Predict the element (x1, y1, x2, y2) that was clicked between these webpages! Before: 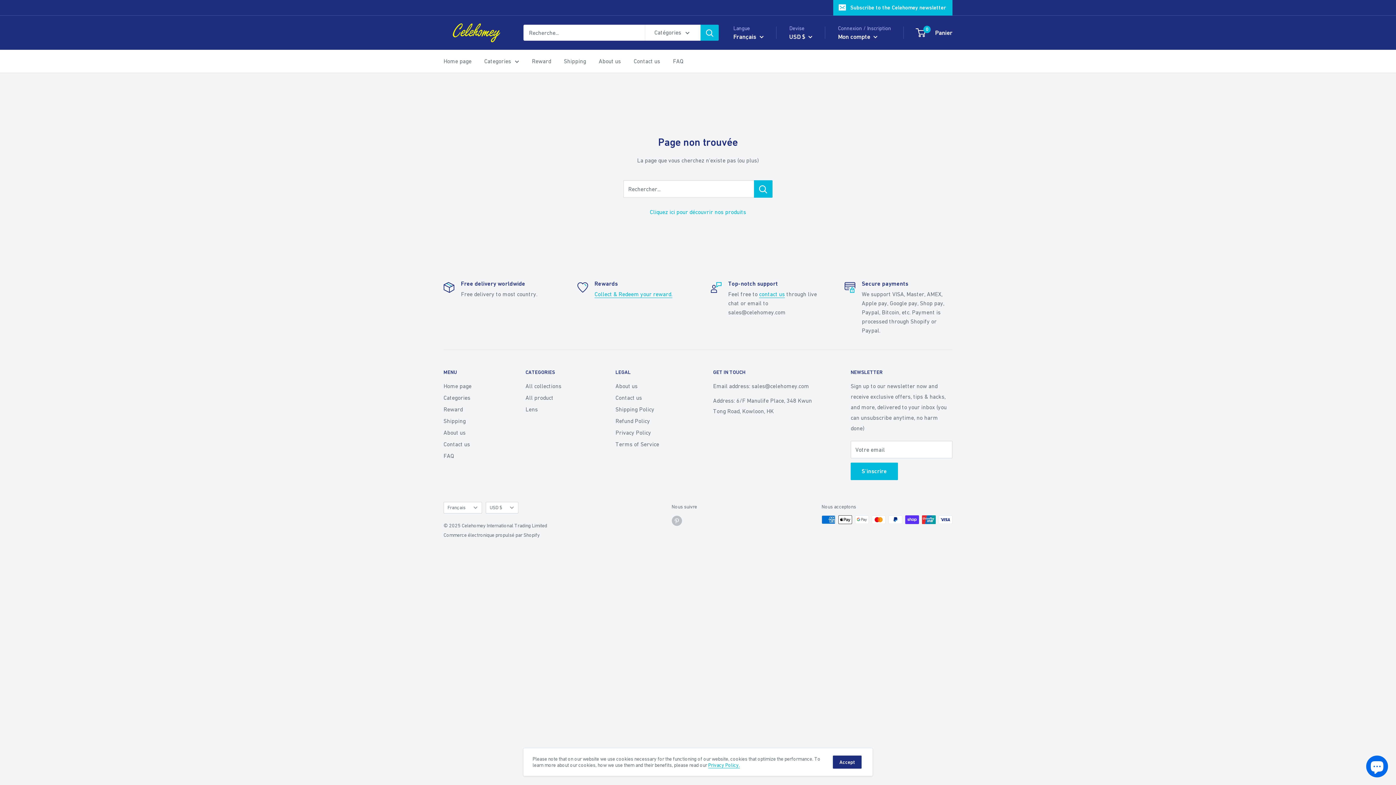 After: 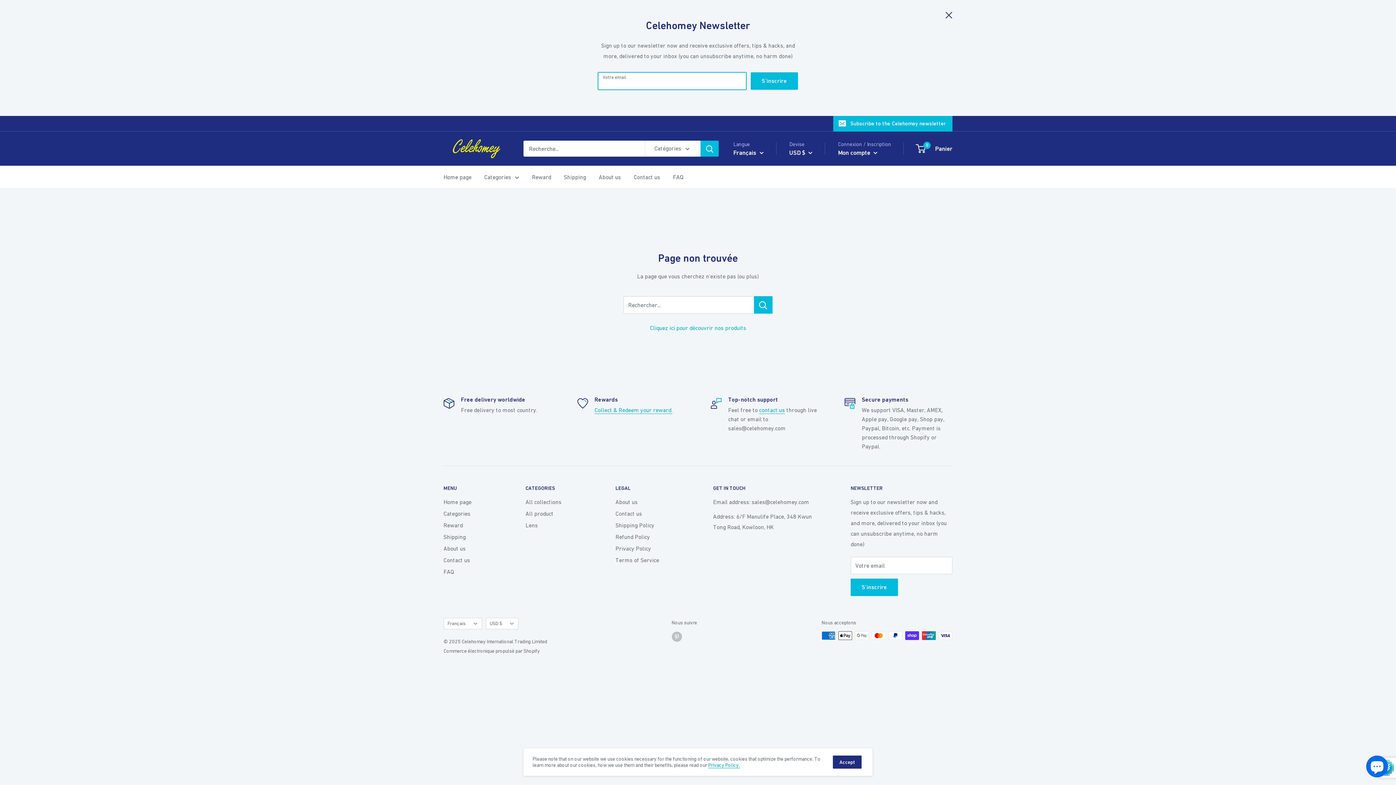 Action: label: Subscribe to the Celehomey newsletter bbox: (833, 0, 952, 15)